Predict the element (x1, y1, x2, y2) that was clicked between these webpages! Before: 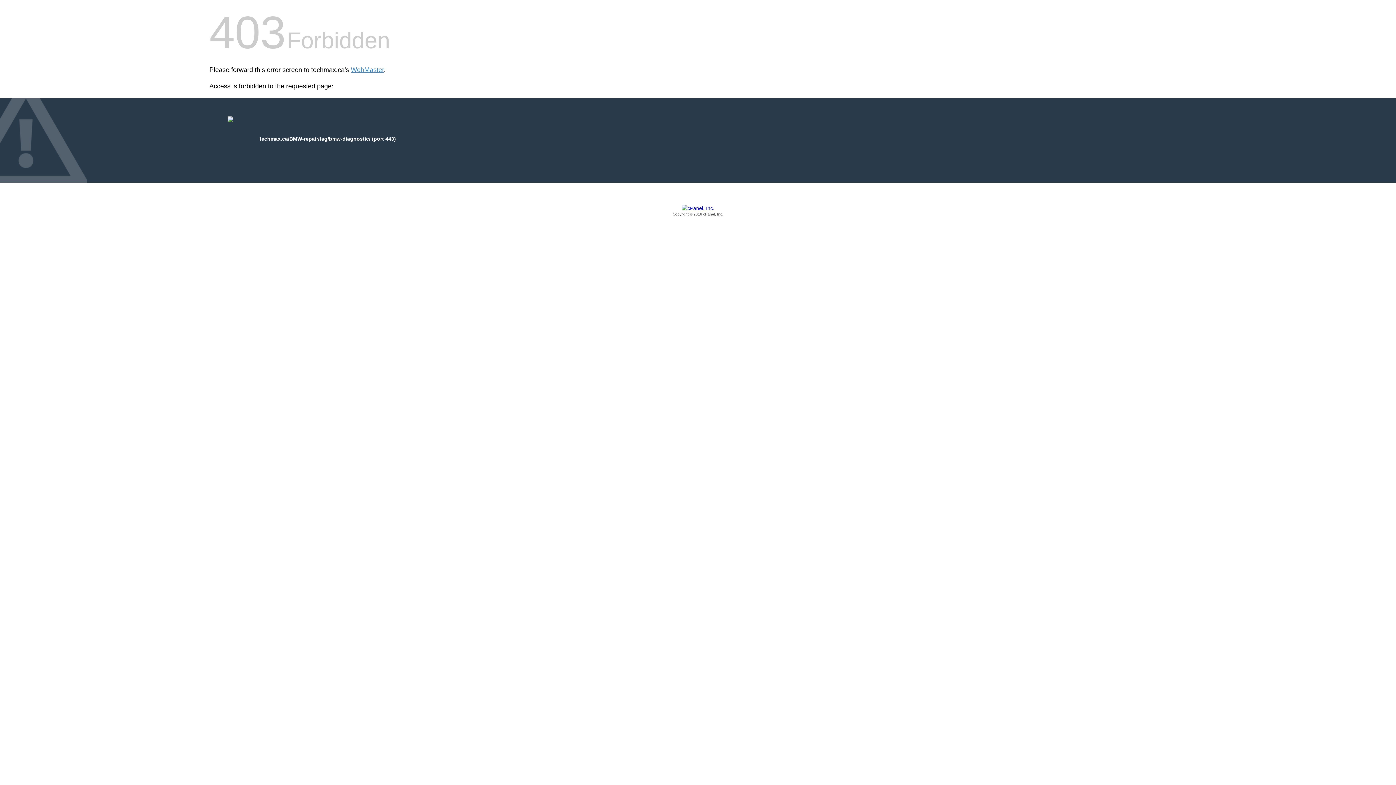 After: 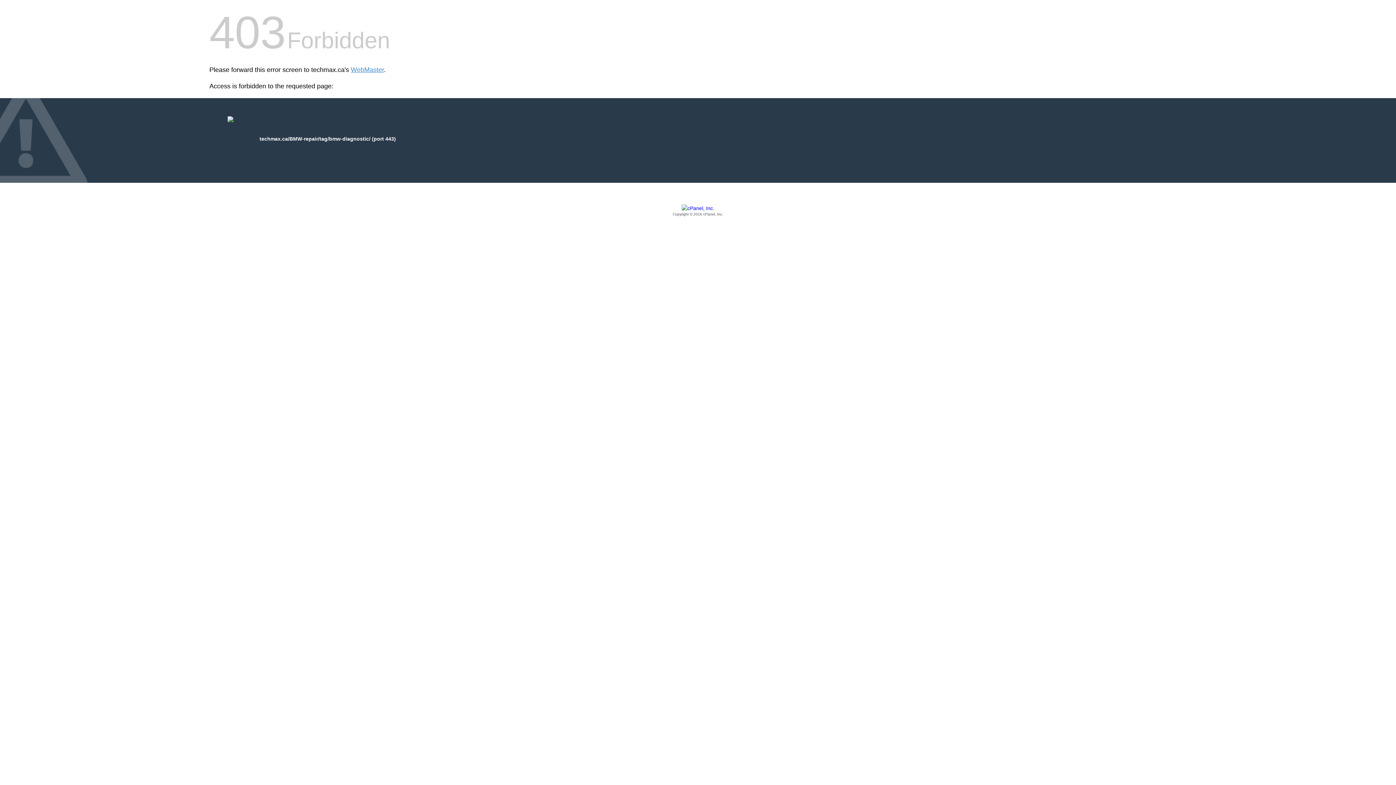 Action: bbox: (209, 205, 1186, 217) label: Copyright © 2016 cPanel, Inc.